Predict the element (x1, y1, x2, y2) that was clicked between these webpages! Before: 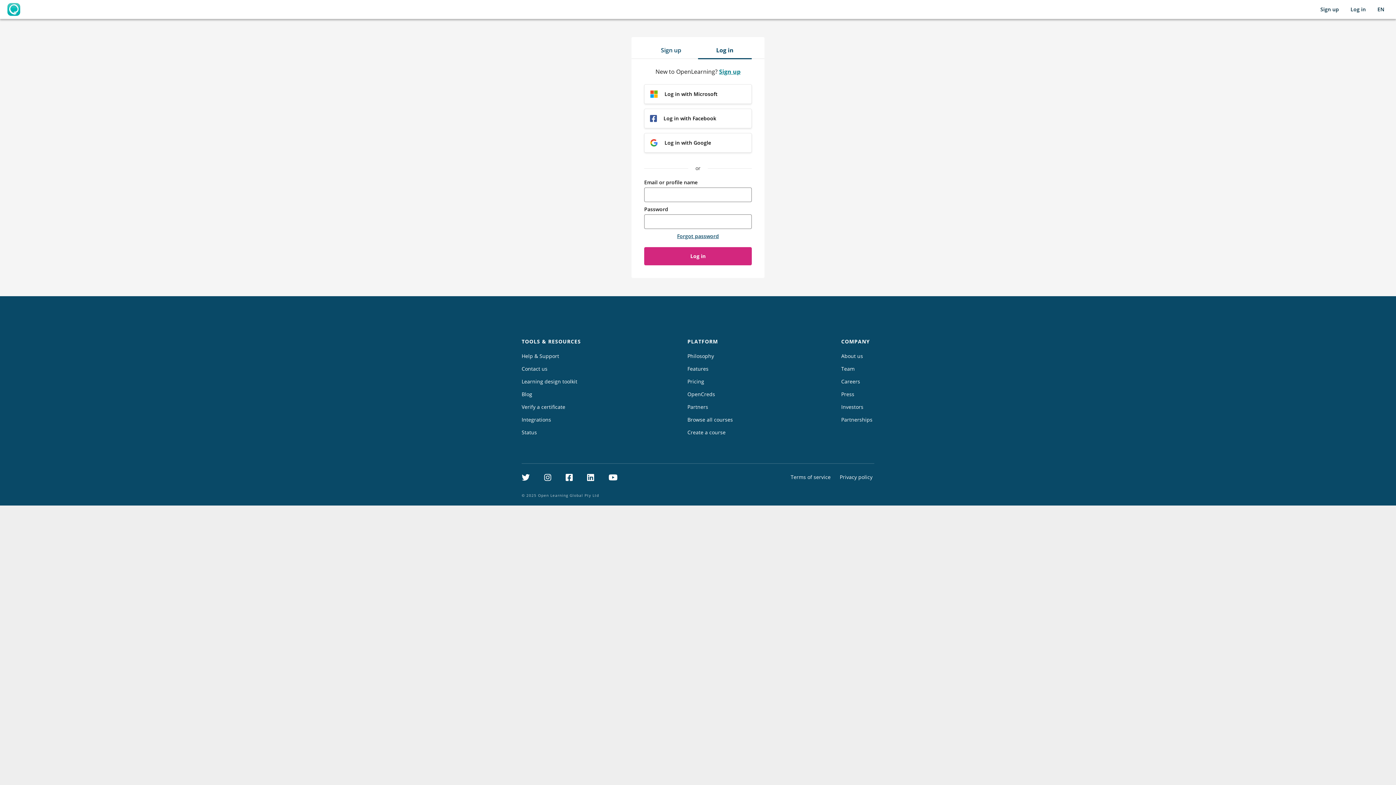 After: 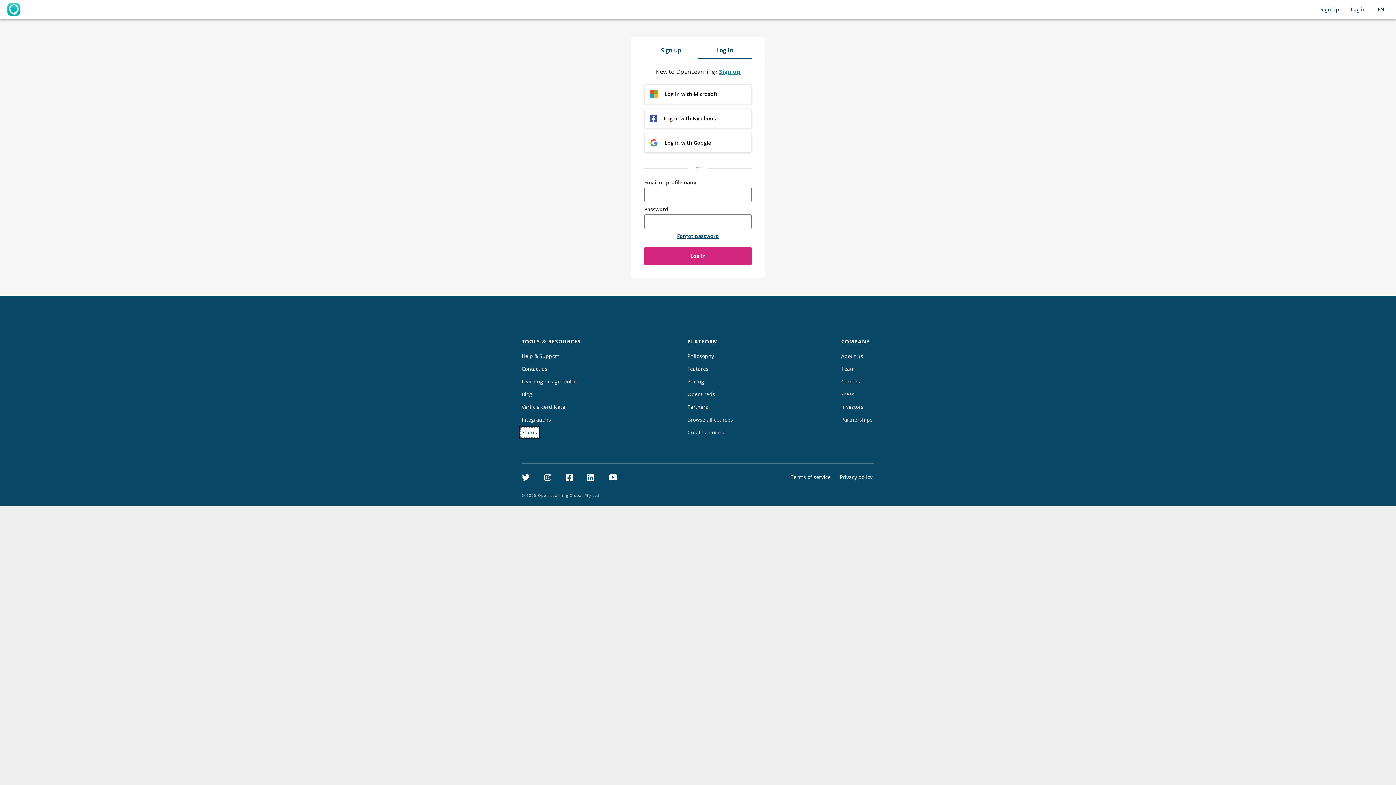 Action: bbox: (520, 427, 538, 438) label: Status